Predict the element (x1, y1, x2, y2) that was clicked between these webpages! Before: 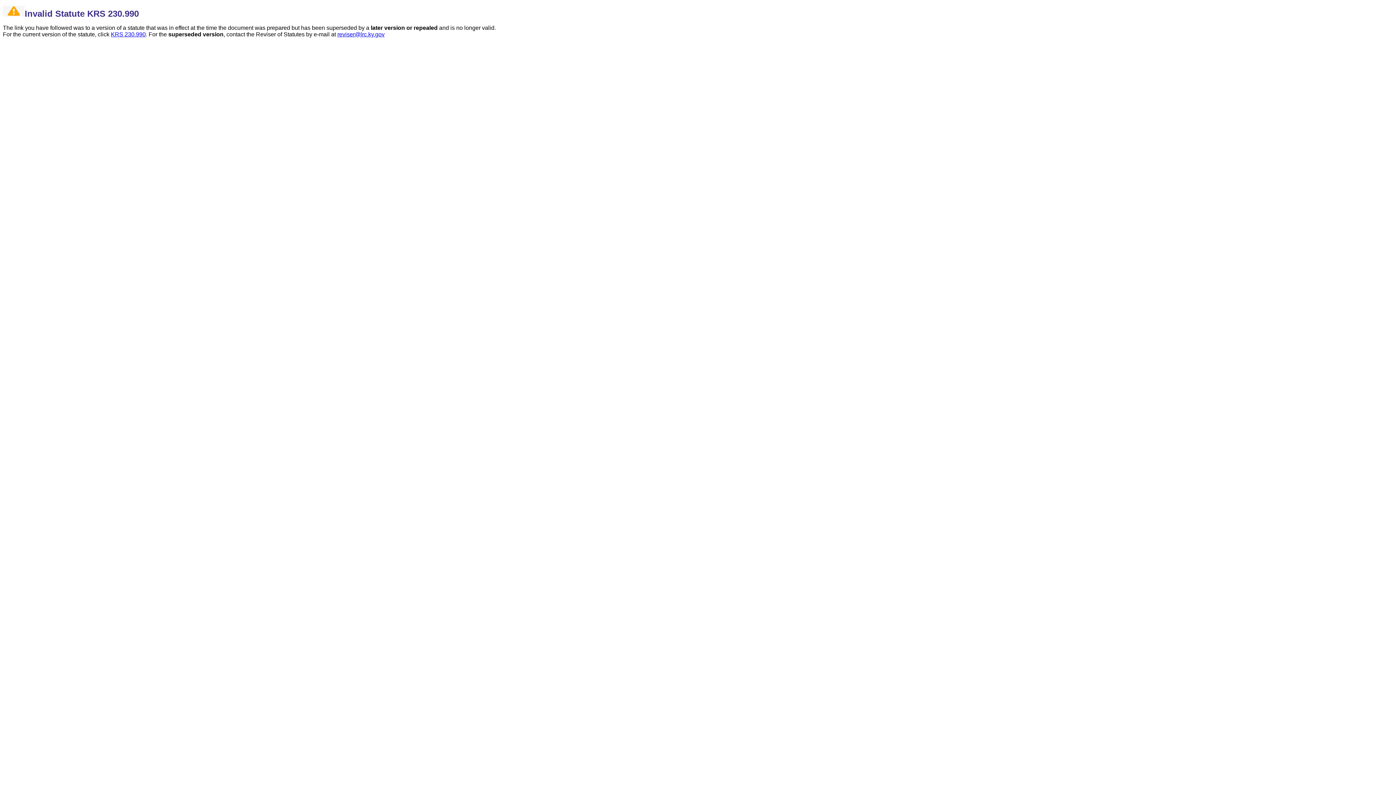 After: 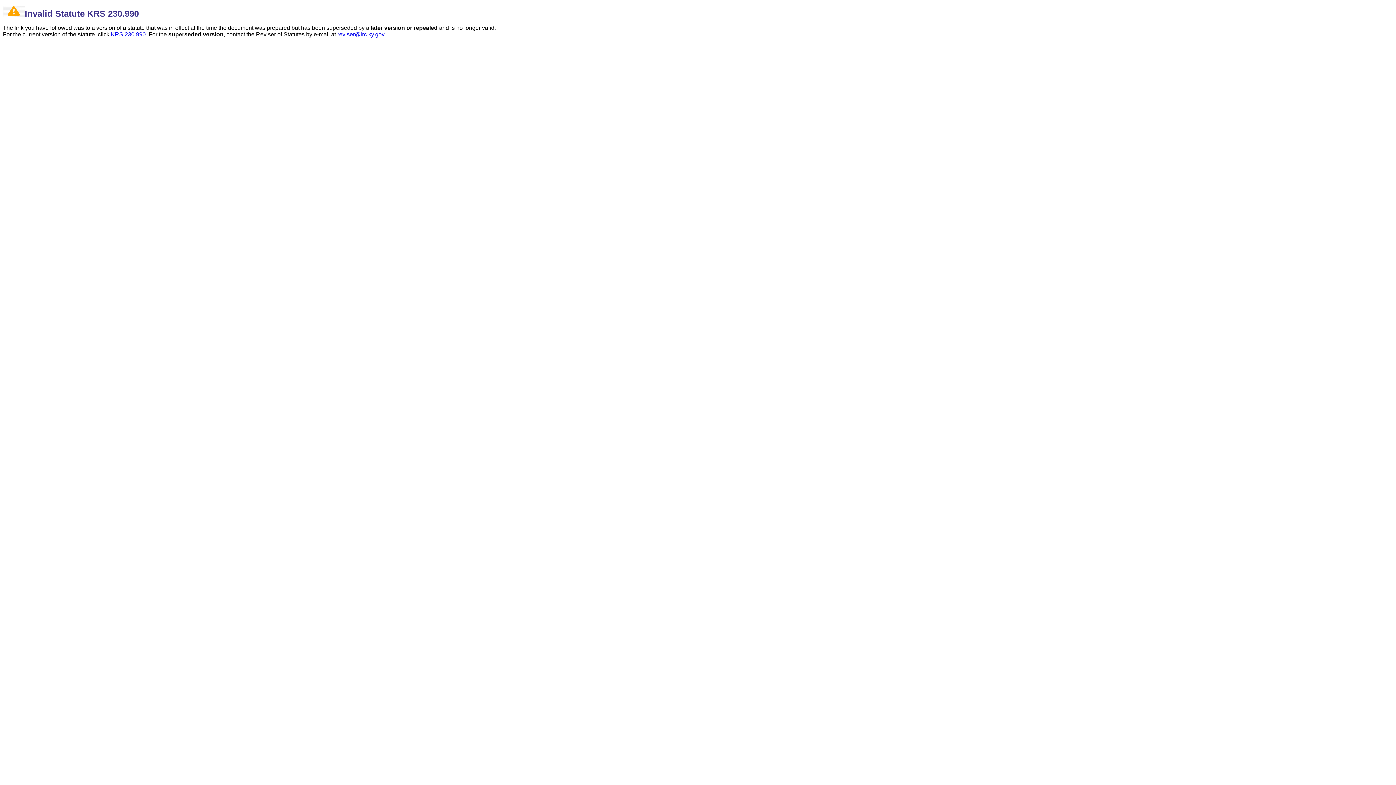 Action: label: KRS 230.990 bbox: (110, 31, 145, 37)